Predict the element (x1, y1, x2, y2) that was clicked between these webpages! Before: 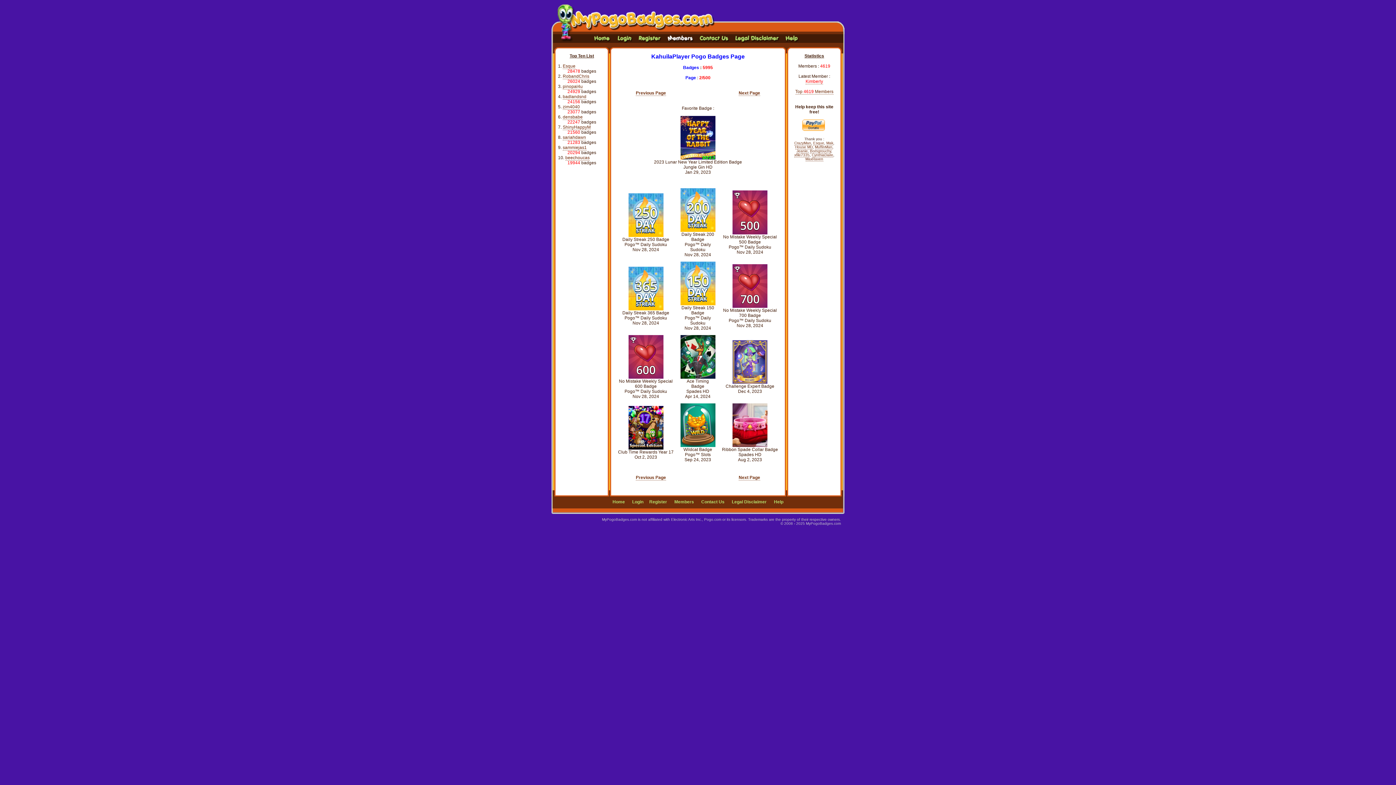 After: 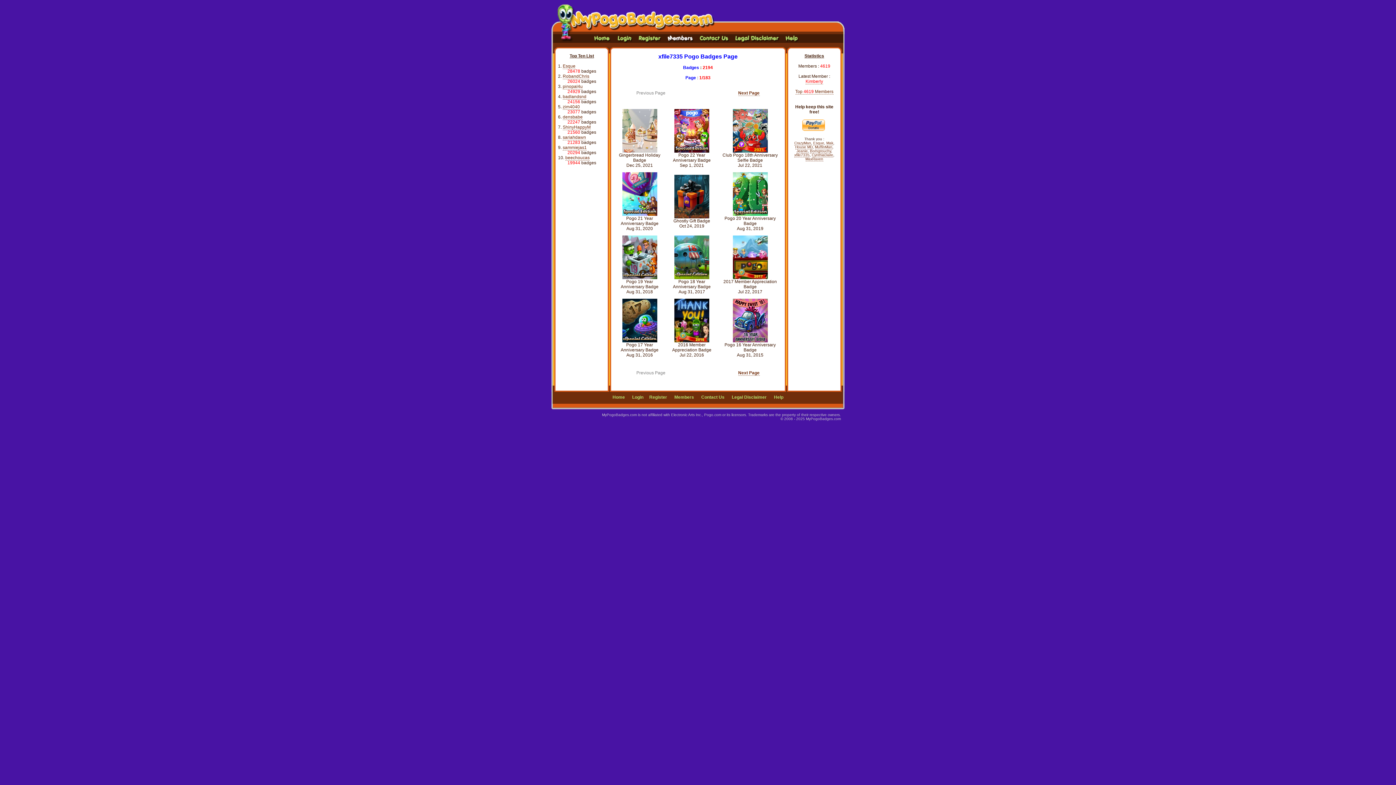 Action: label: xfile7335 bbox: (794, 153, 809, 157)